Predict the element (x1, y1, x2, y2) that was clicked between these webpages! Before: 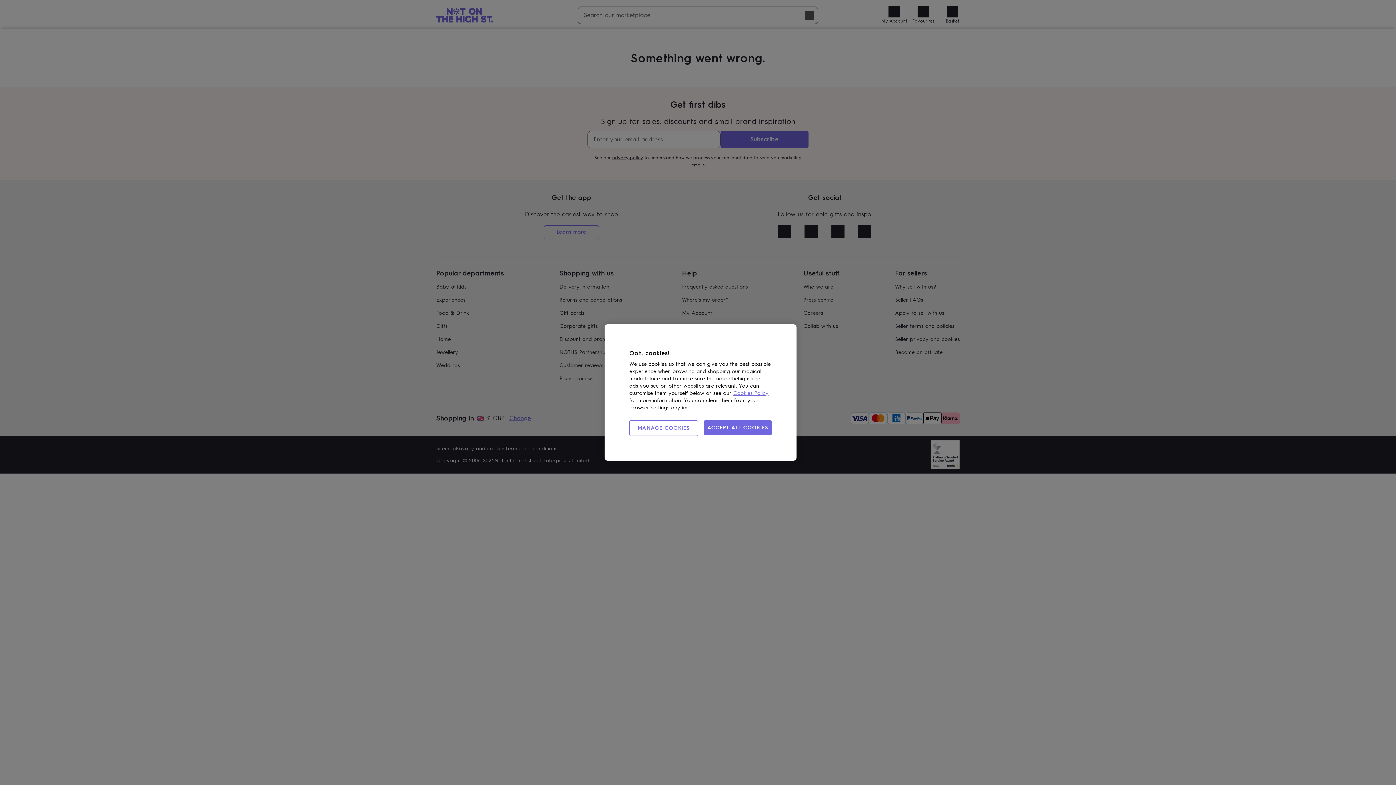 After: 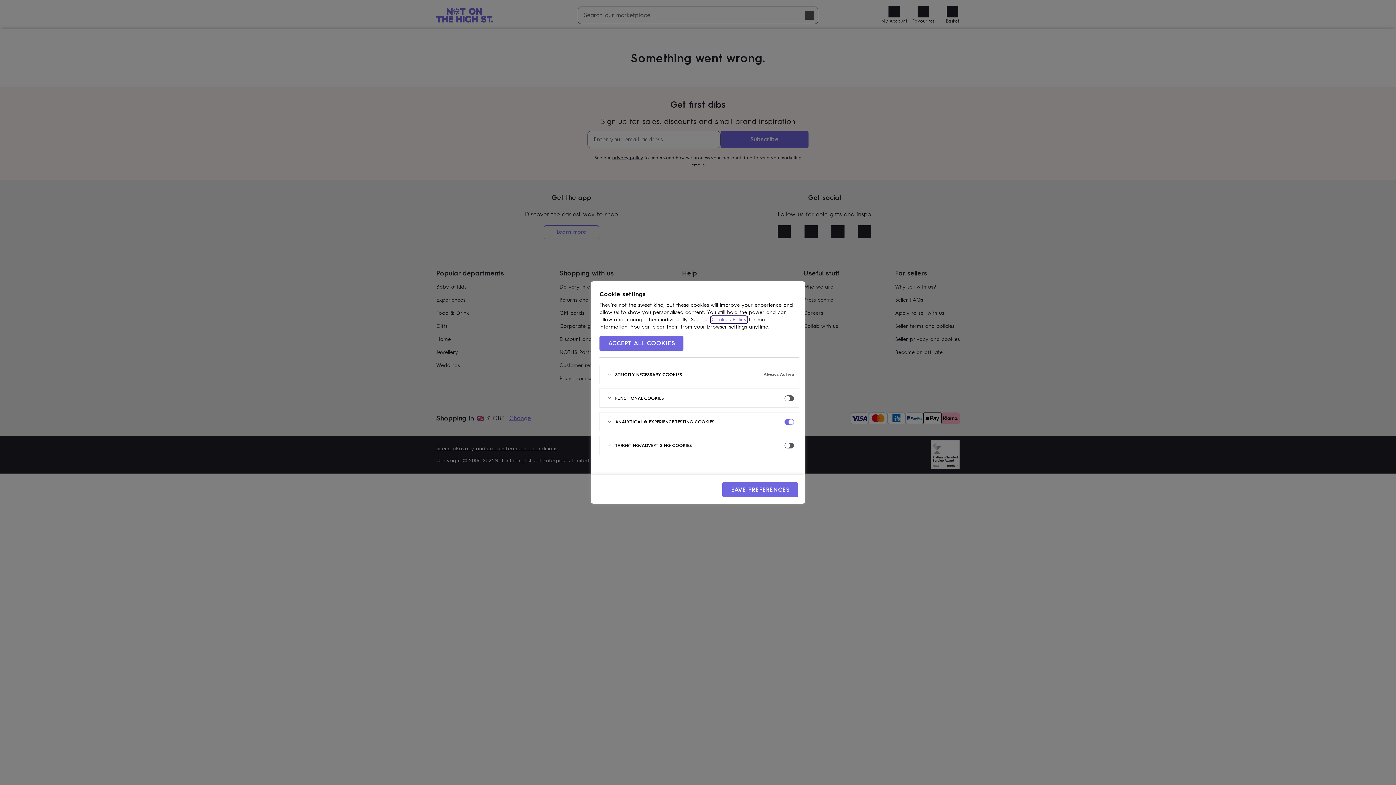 Action: bbox: (629, 420, 698, 436) label: MANAGE COOKIES